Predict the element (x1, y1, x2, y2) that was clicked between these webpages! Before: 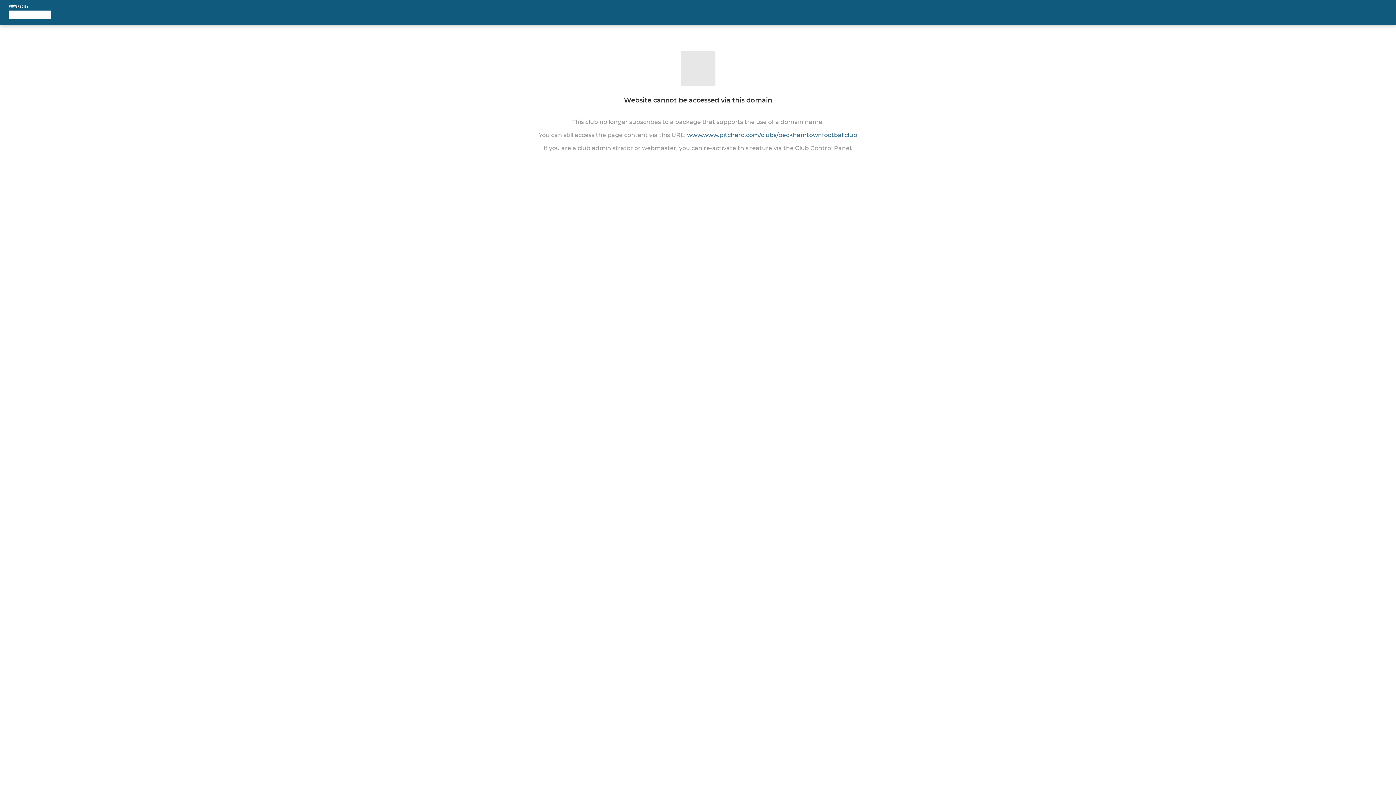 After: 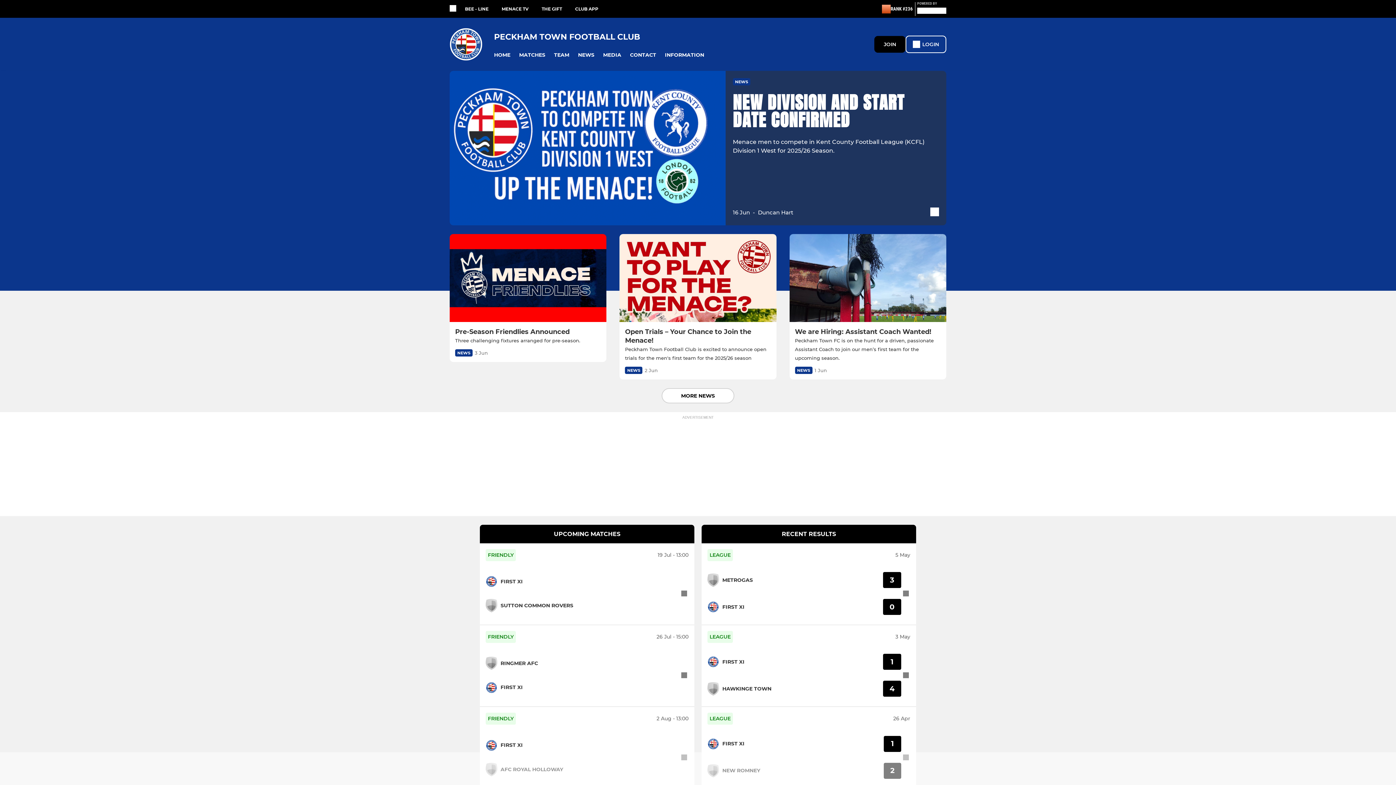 Action: bbox: (687, 131, 857, 138) label: www.www.pitchero.com/clubs/peckhamtownfootballclub